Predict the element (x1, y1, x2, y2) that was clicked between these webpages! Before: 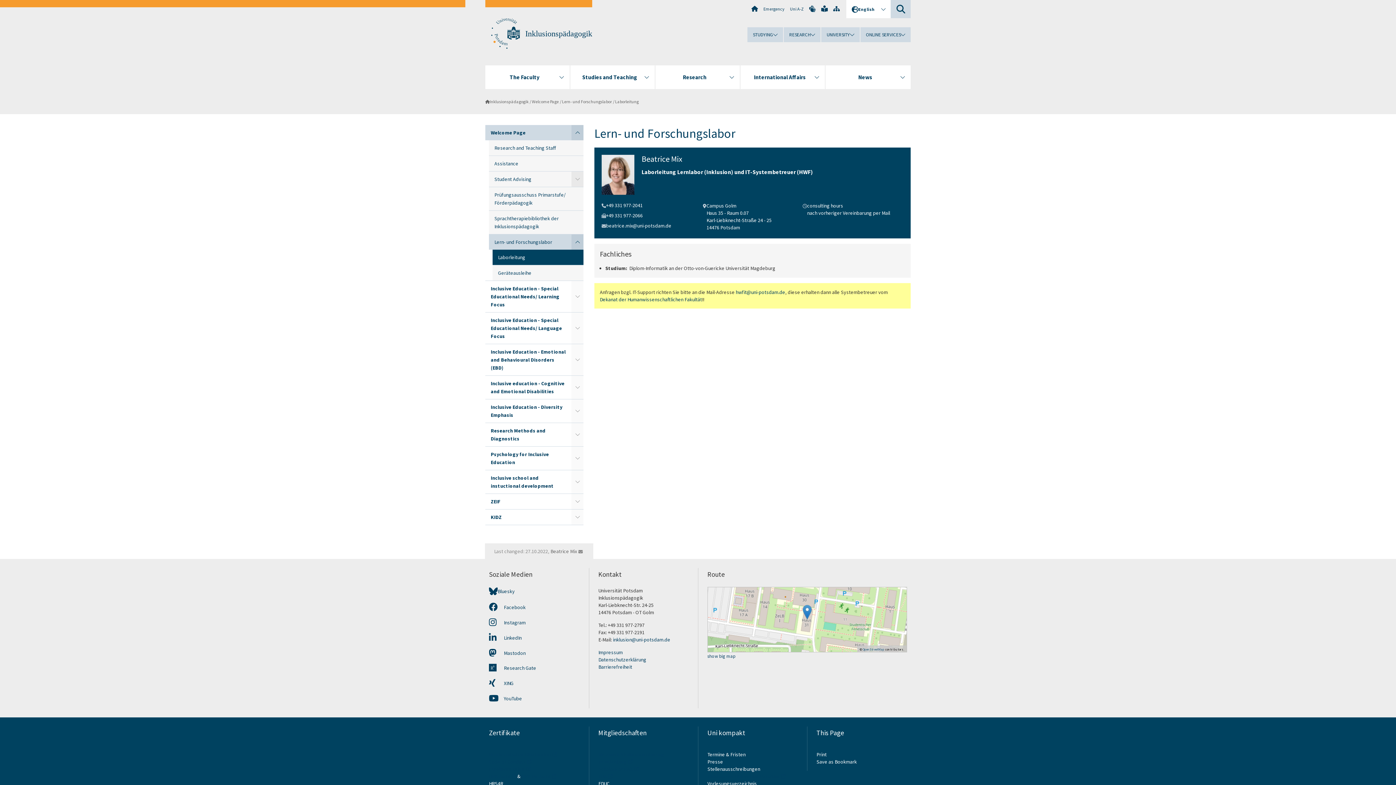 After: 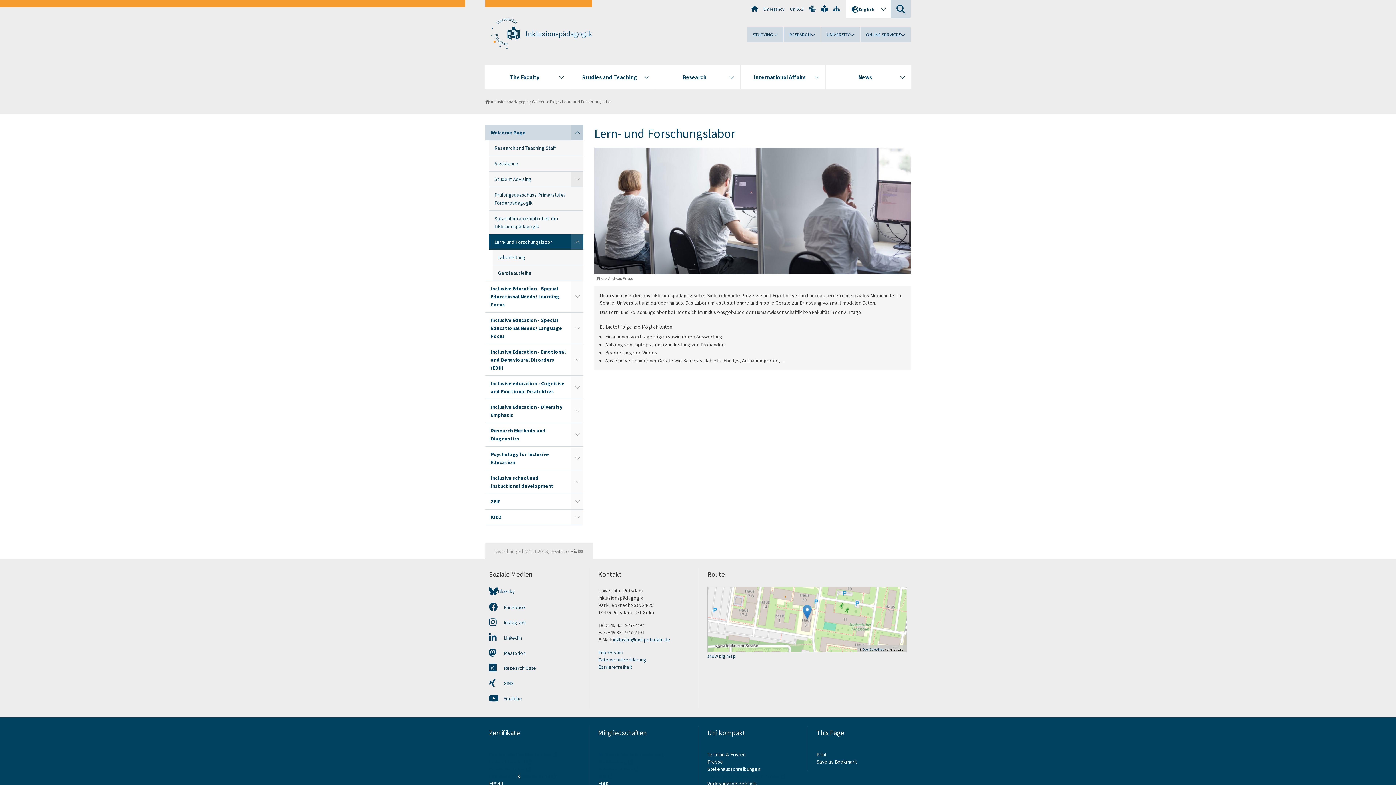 Action: label: Lern- und Forschungslabor bbox: (489, 234, 571, 249)